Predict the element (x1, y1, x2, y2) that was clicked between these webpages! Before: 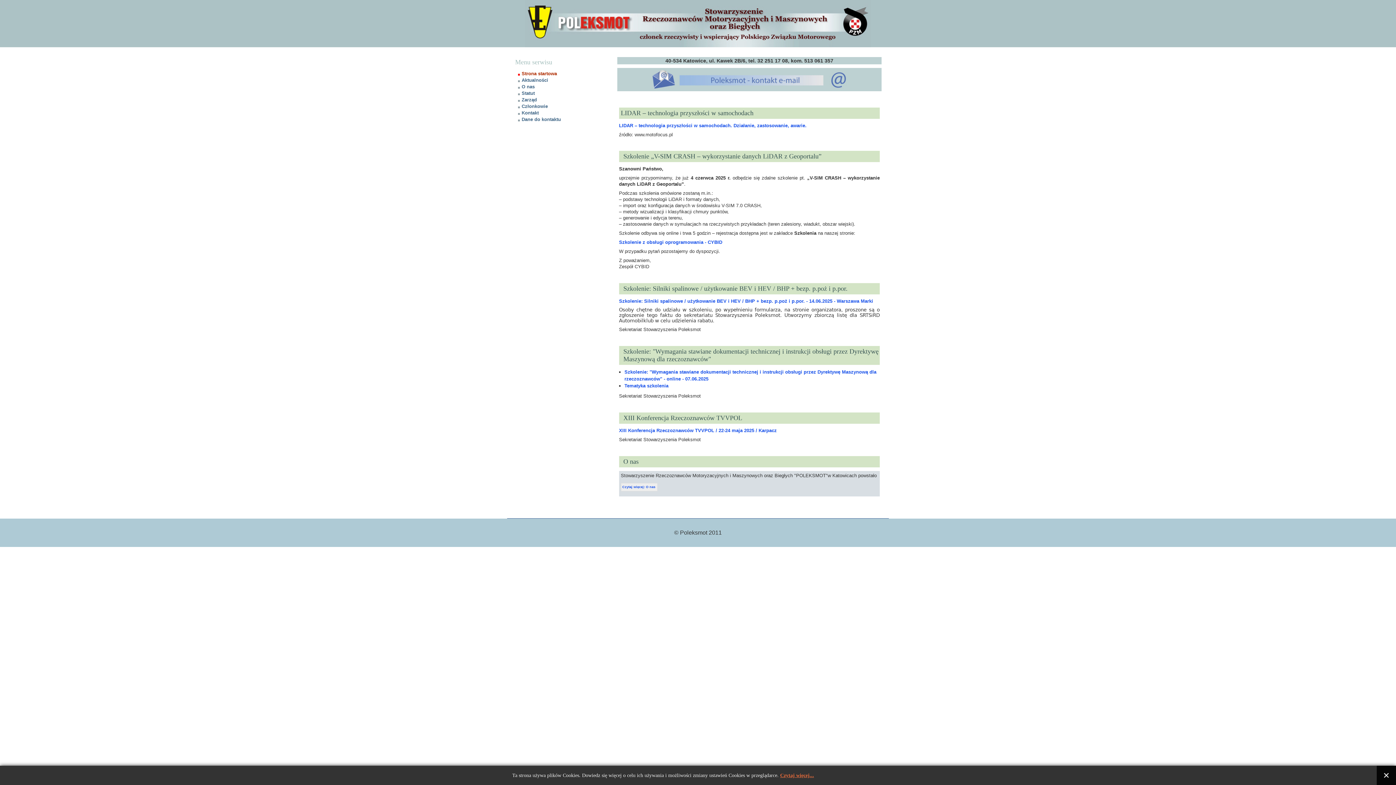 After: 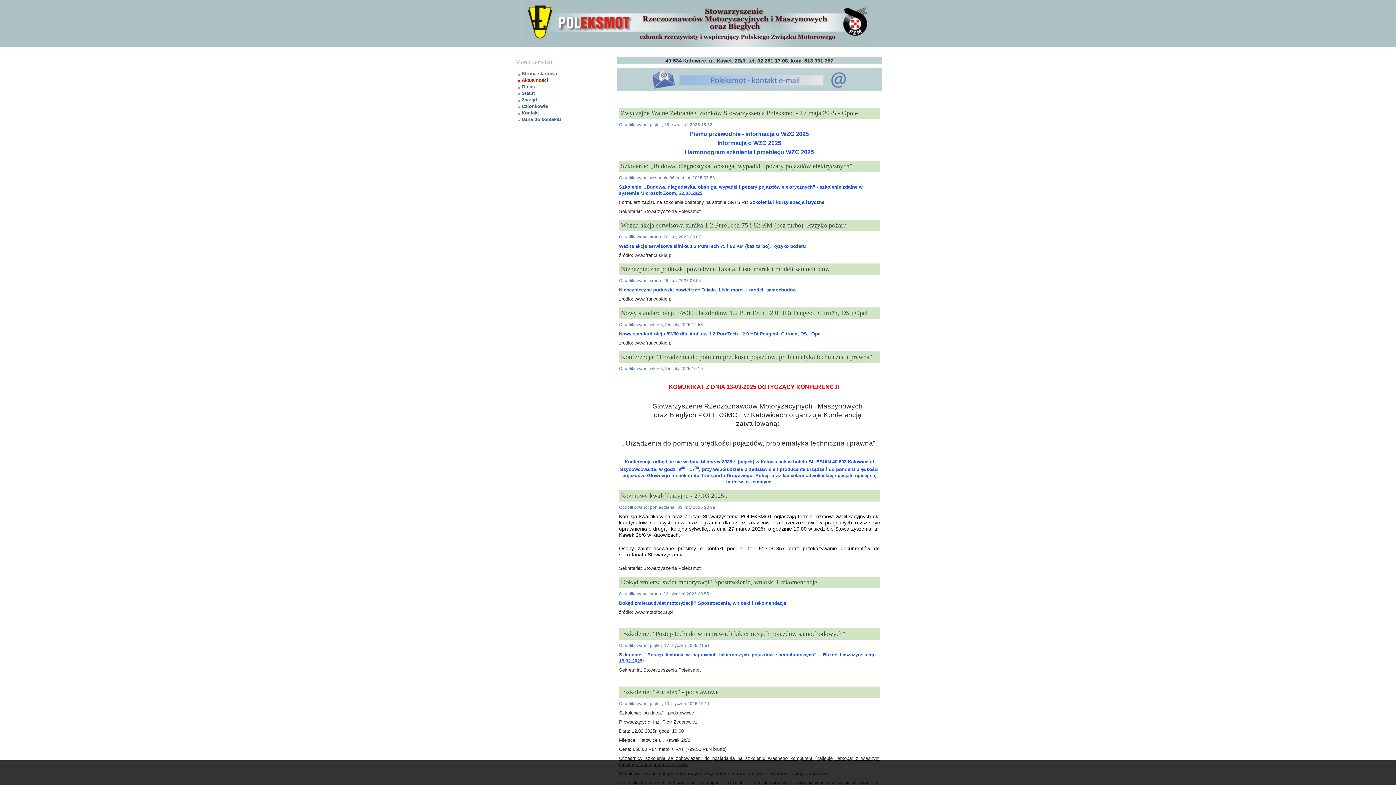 Action: bbox: (516, 77, 604, 83) label: Aktualności